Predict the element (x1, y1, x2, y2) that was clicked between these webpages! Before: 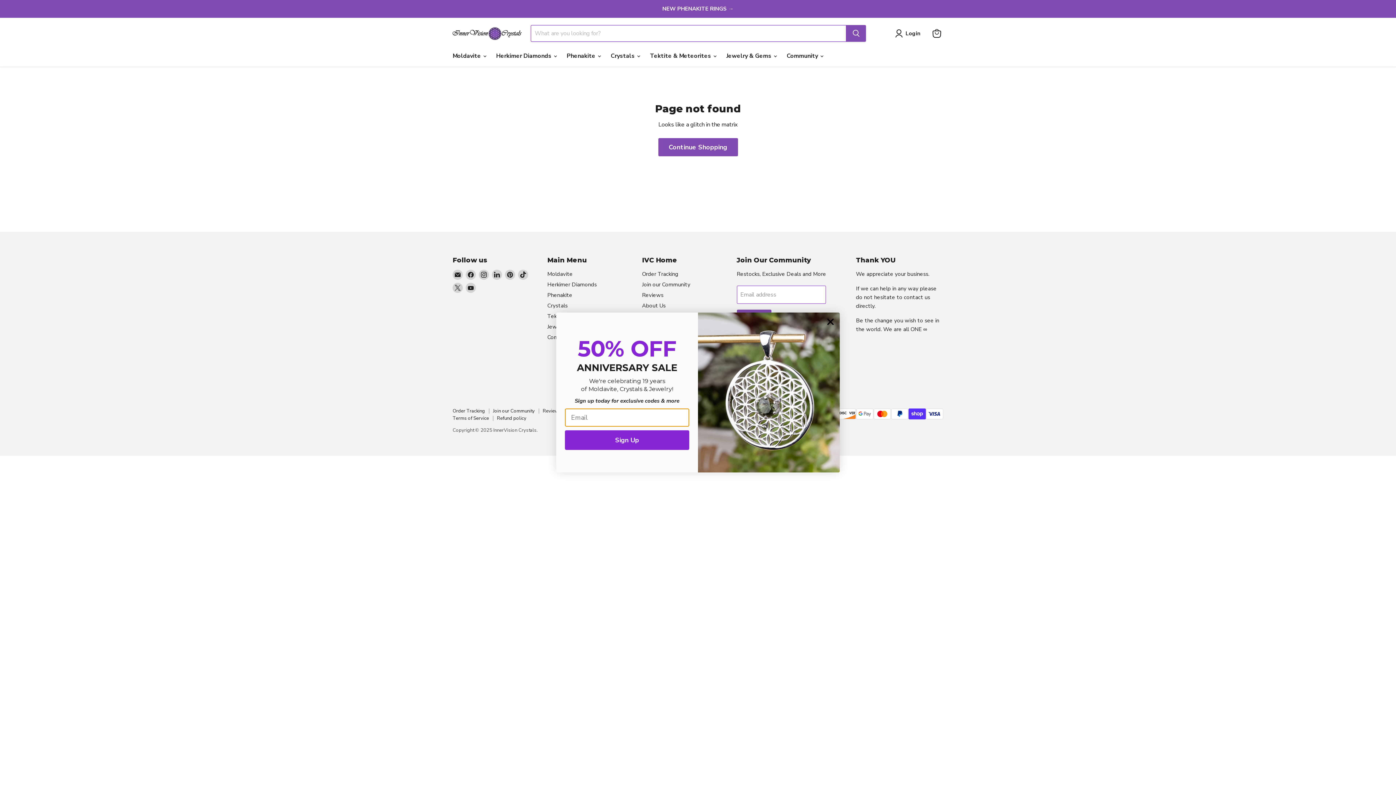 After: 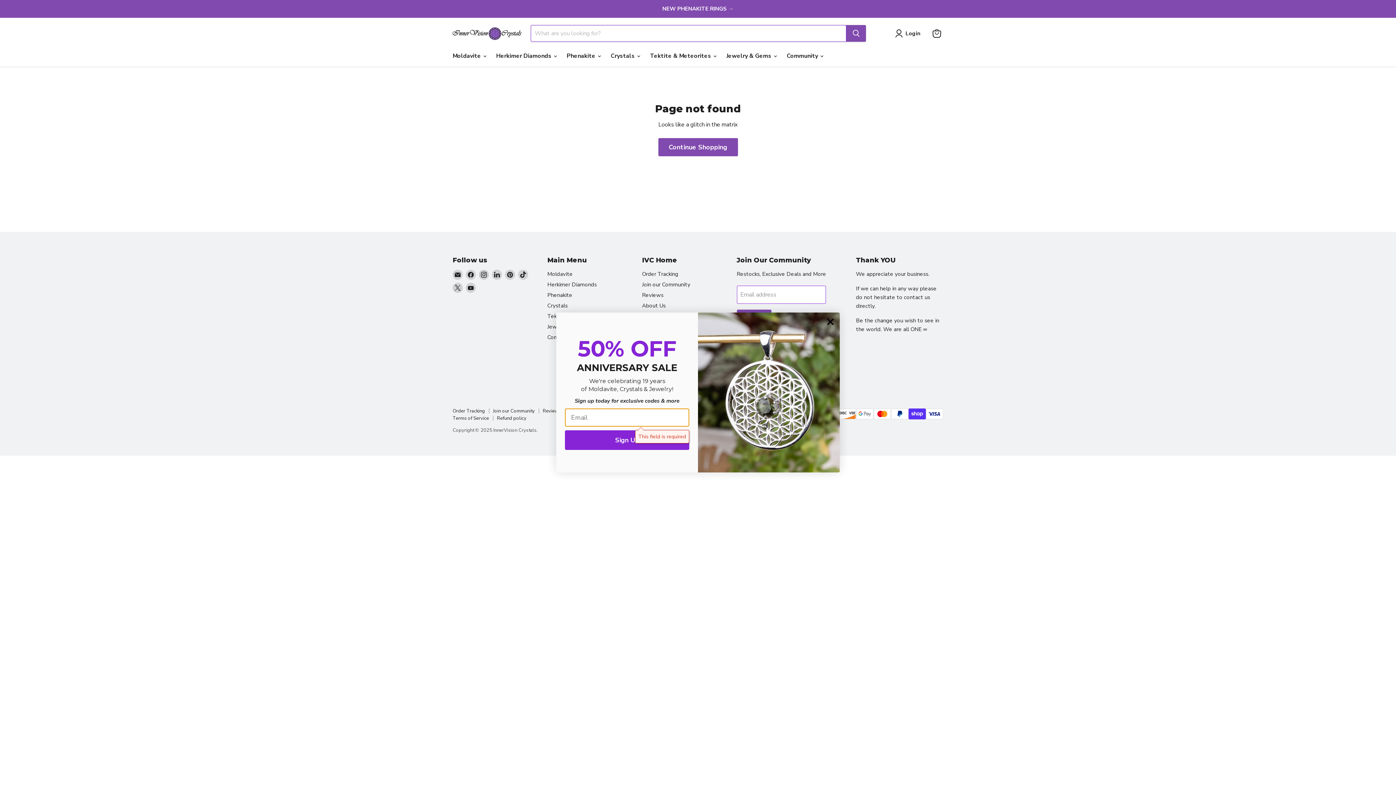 Action: label: Sign Up bbox: (565, 430, 689, 450)